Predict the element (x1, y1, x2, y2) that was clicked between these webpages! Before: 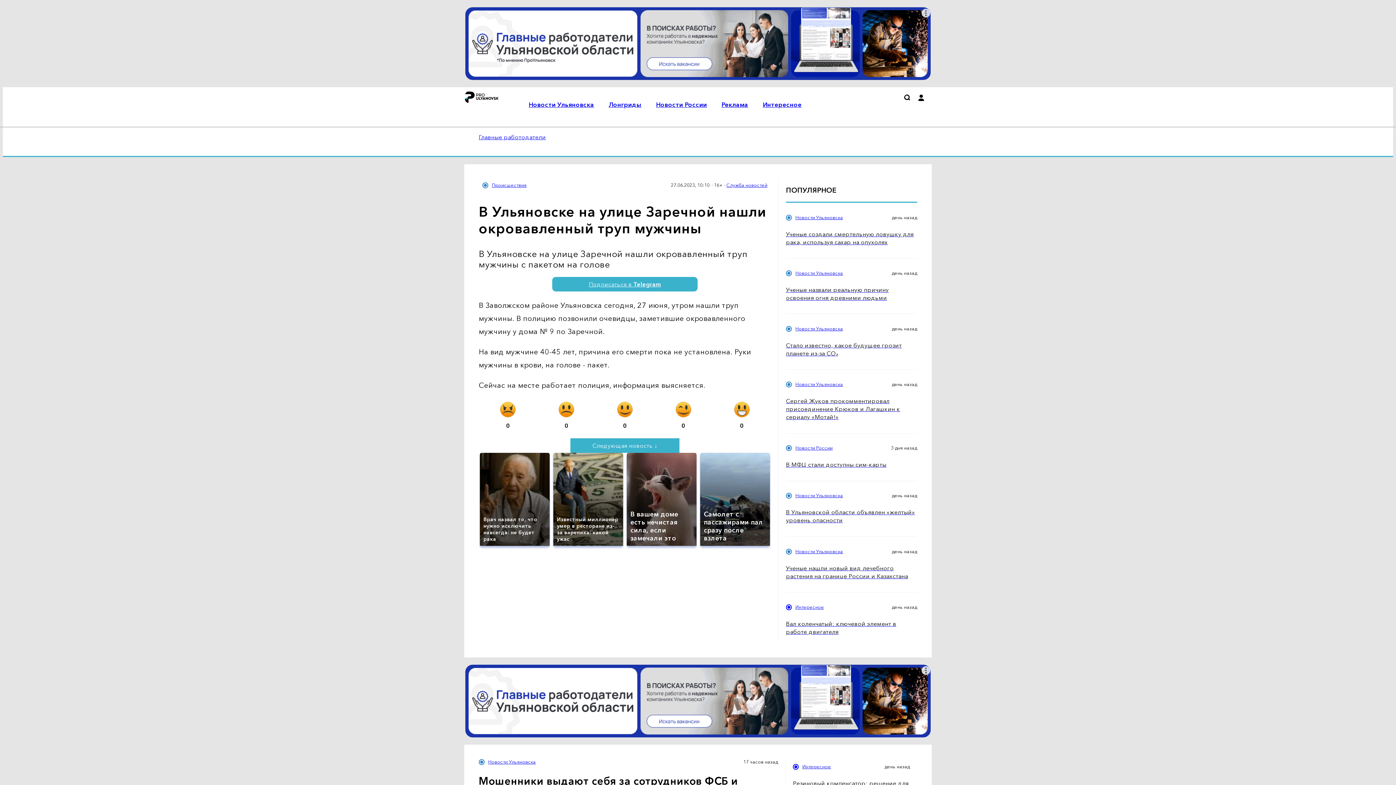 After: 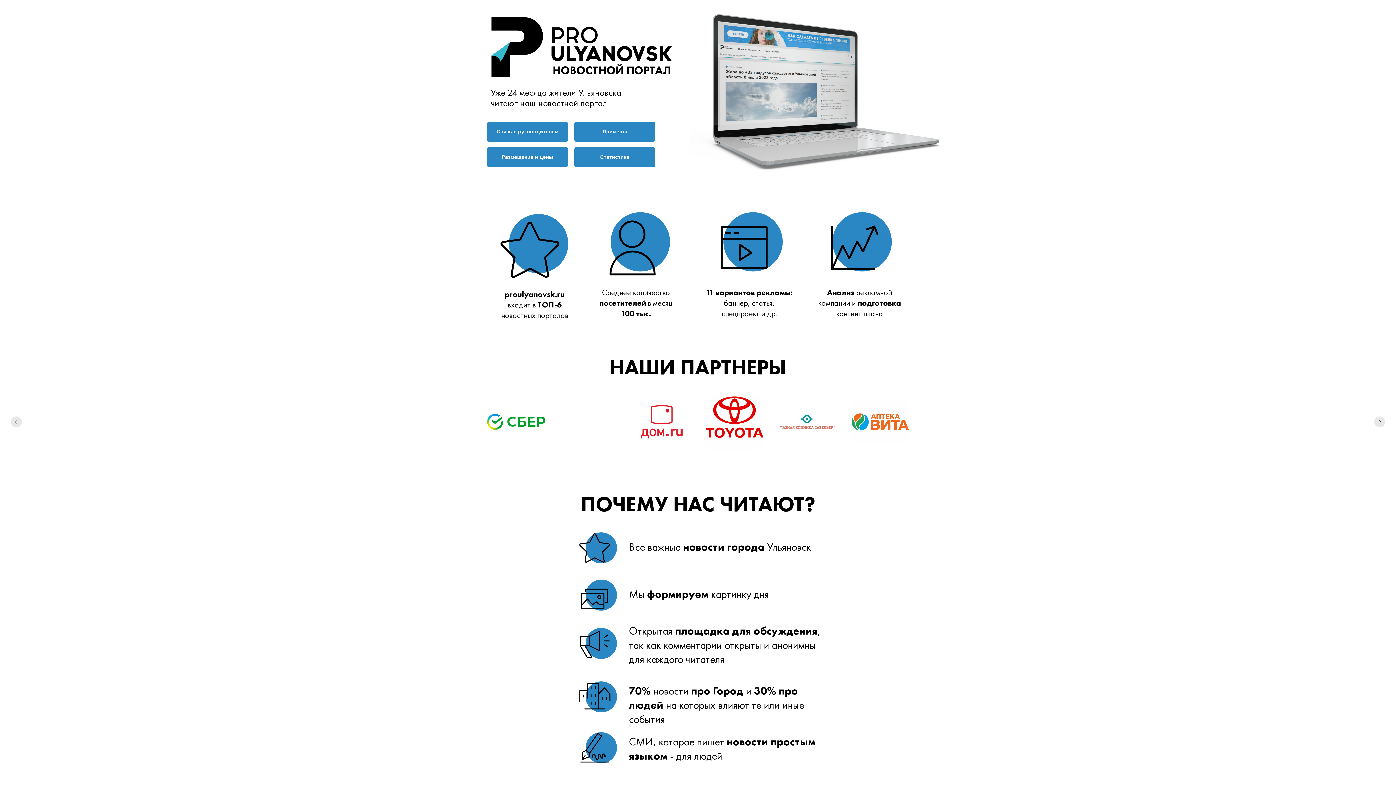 Action: label: Реклама bbox: (721, 100, 748, 108)